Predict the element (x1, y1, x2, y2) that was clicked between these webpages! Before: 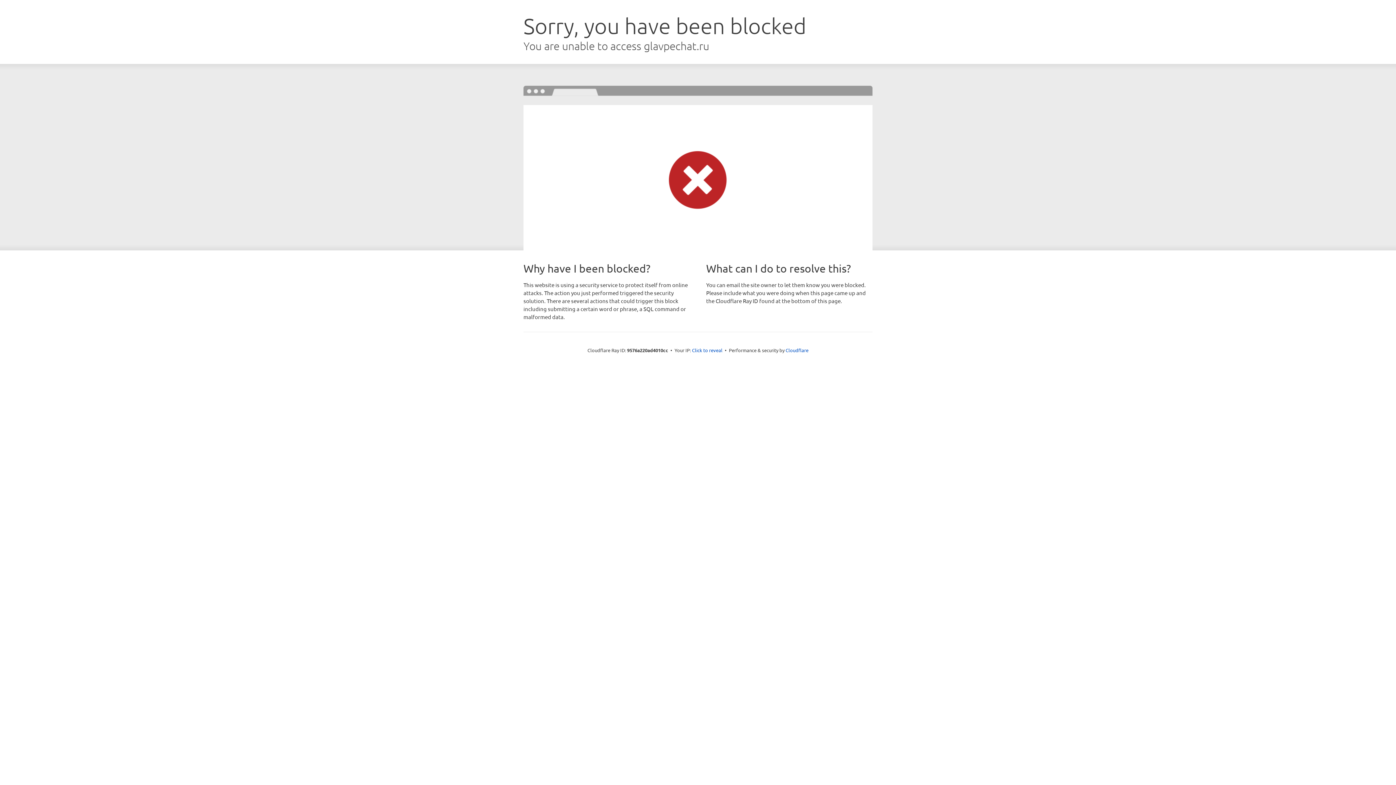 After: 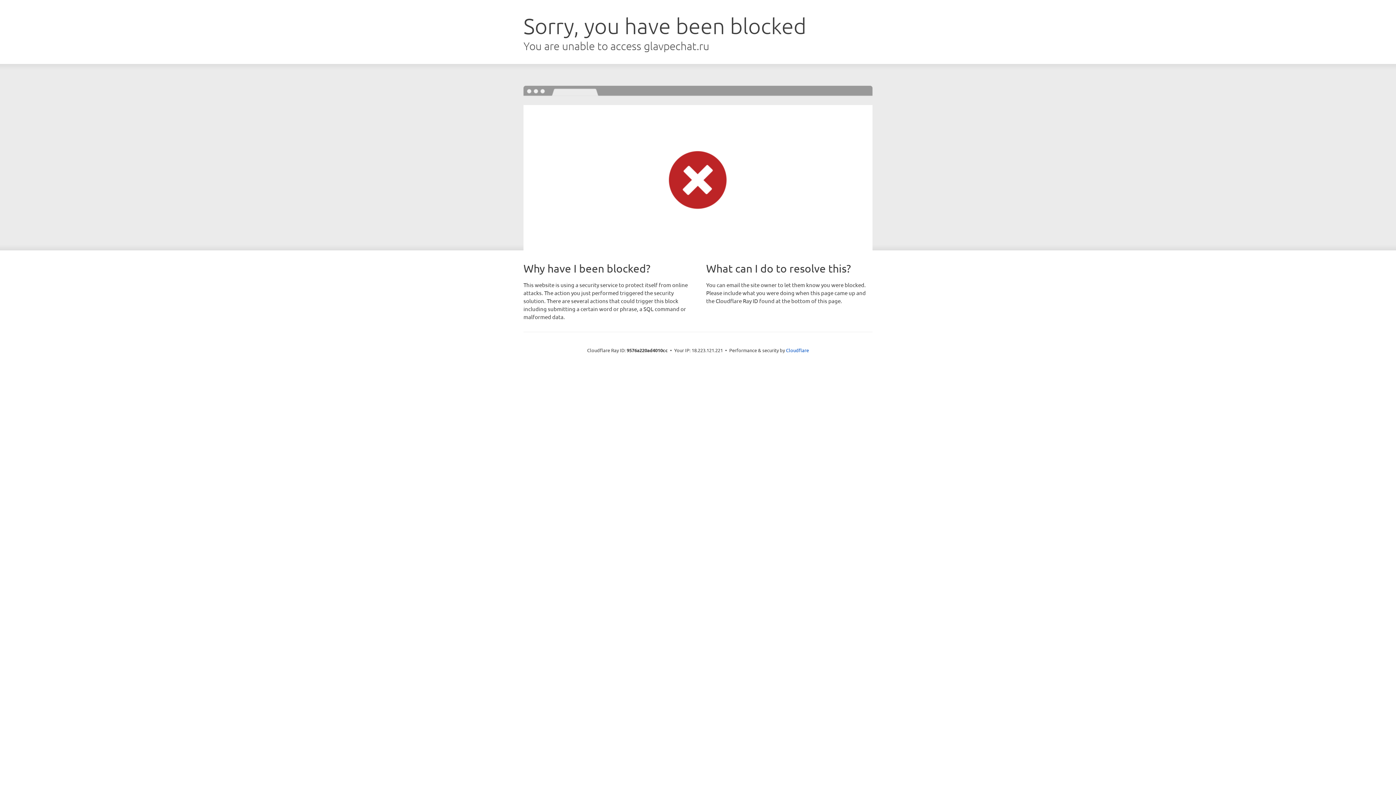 Action: bbox: (692, 346, 722, 353) label: Click to reveal